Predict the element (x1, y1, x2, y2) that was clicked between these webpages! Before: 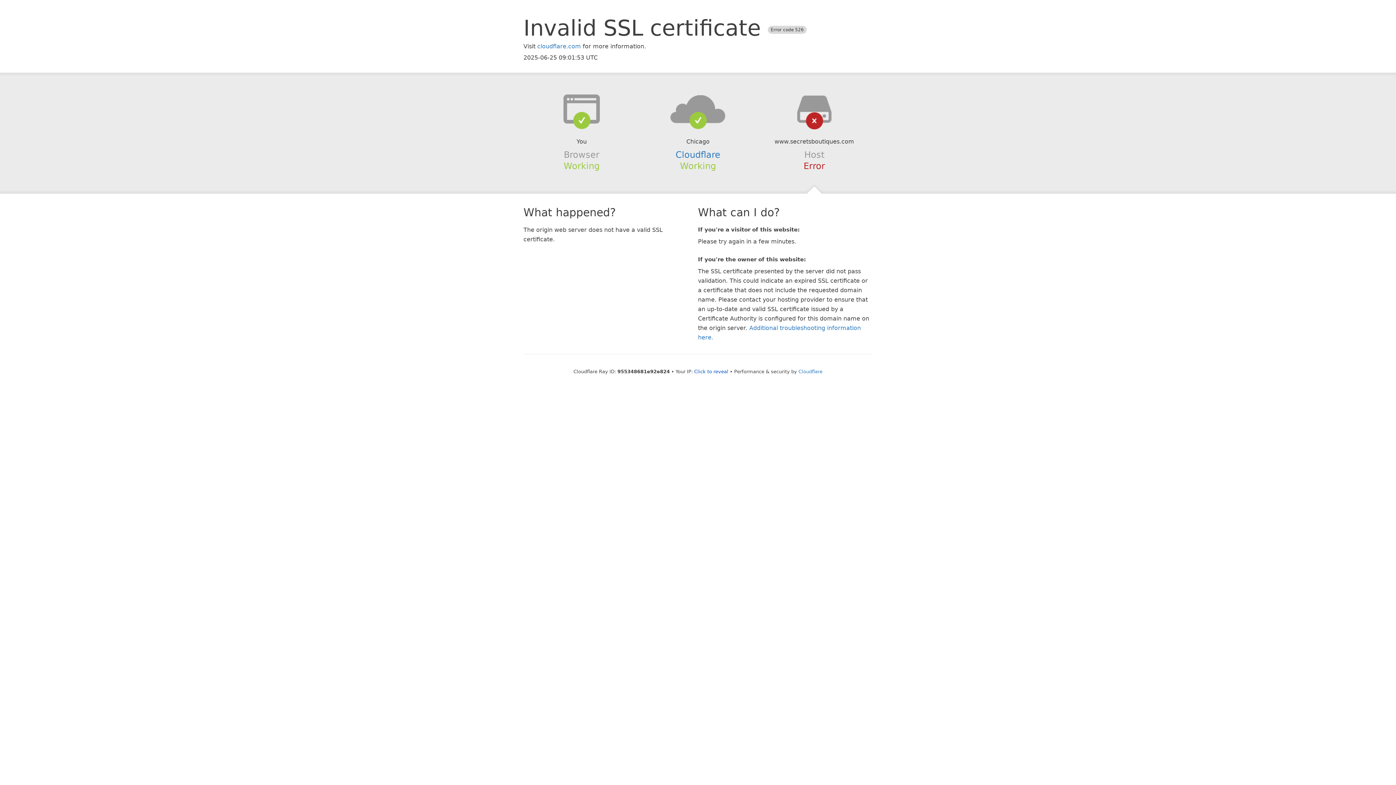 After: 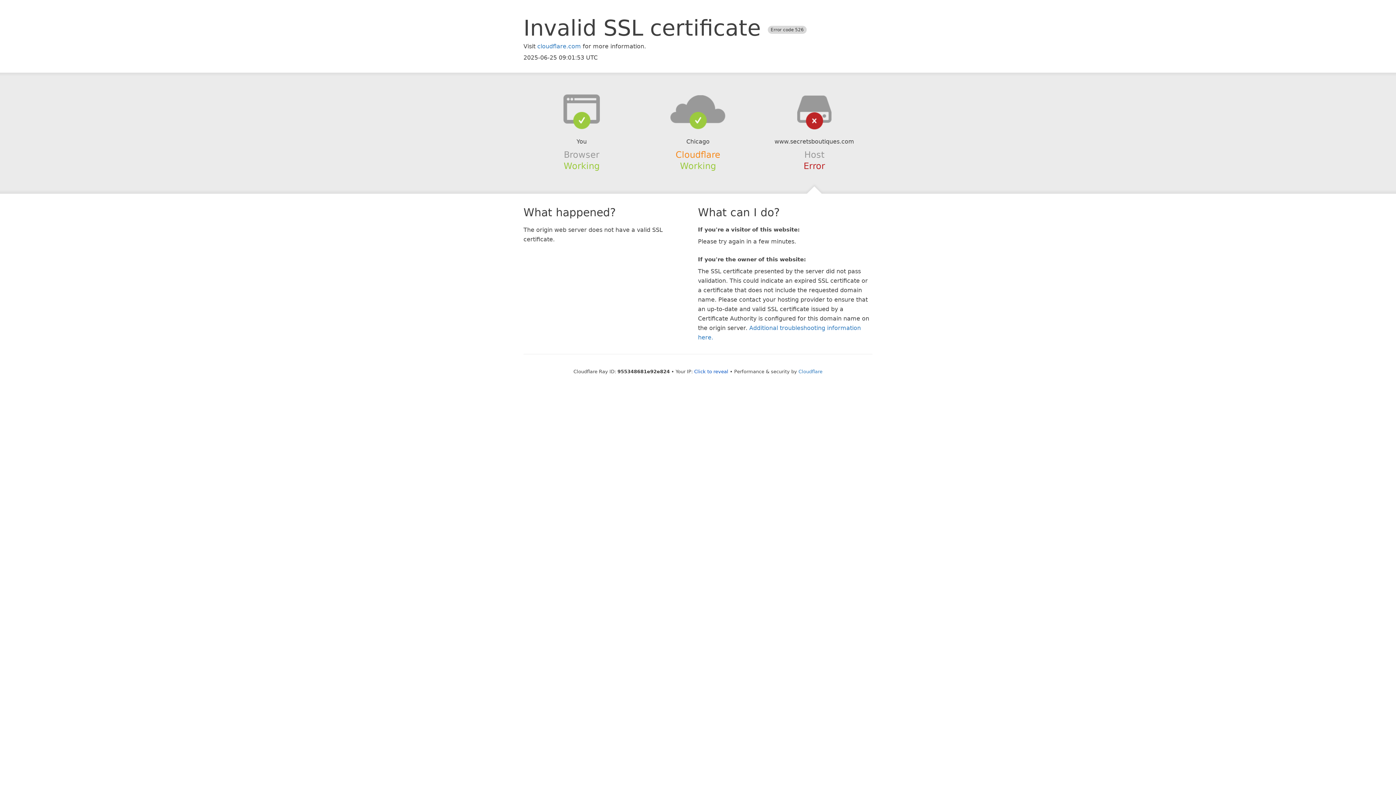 Action: bbox: (675, 149, 720, 159) label: Cloudflare